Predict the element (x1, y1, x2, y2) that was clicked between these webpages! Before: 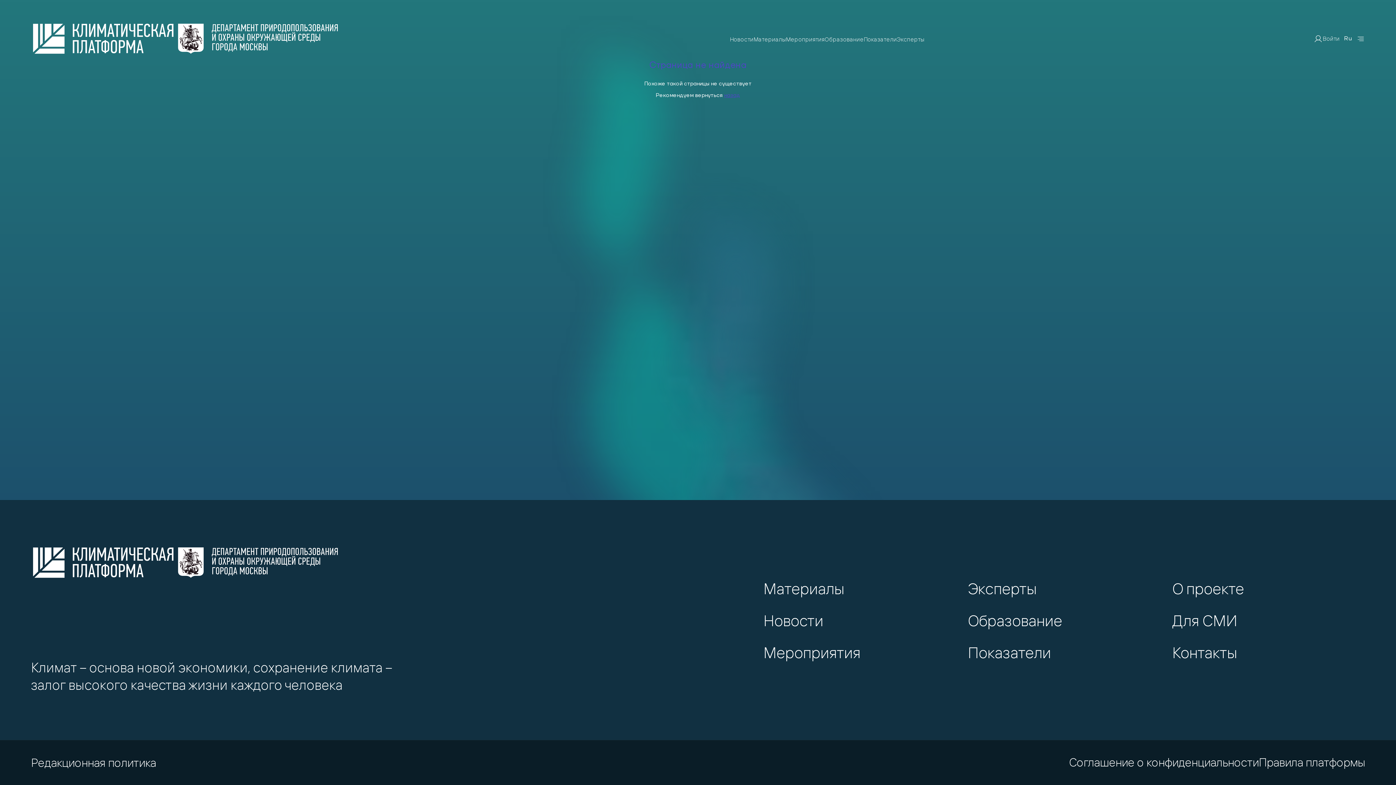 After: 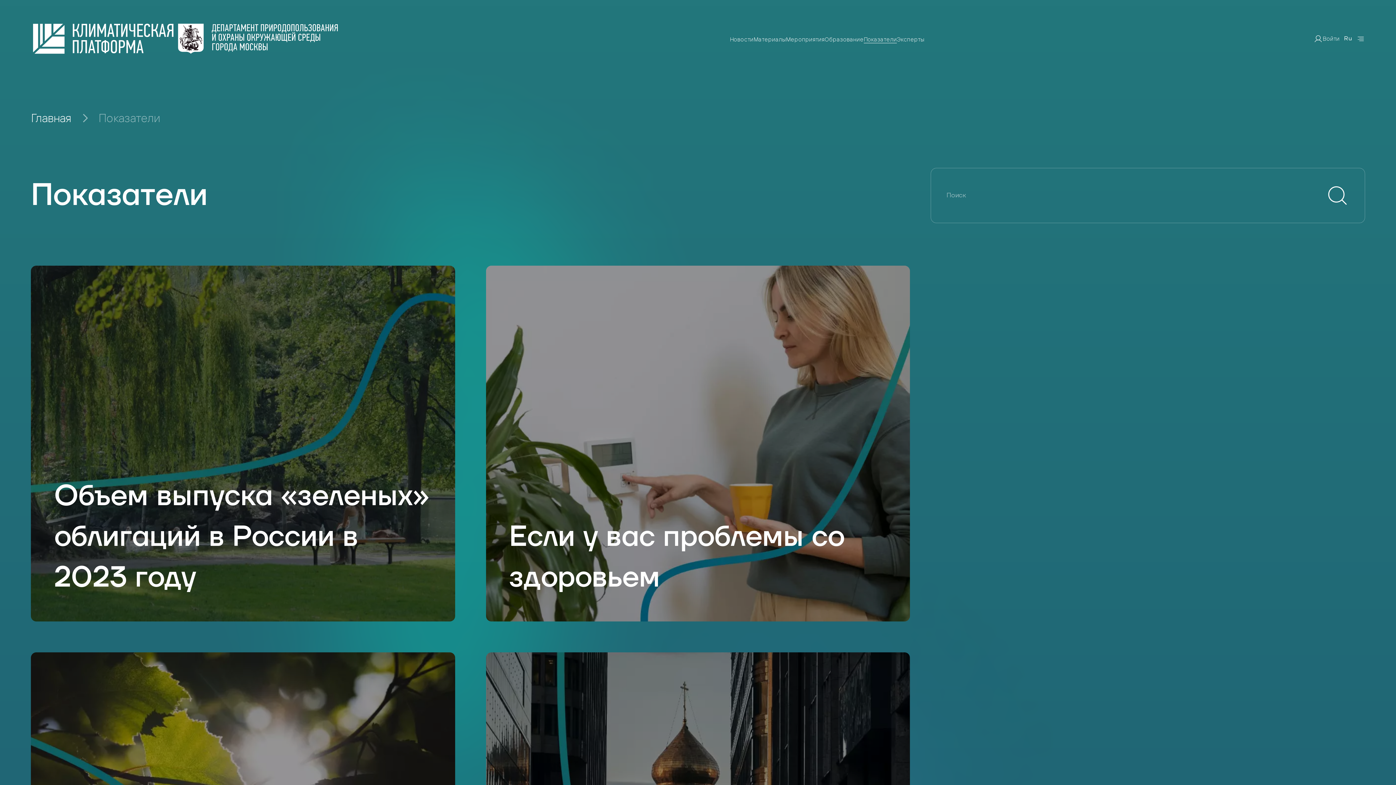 Action: label: Показатели bbox: (968, 643, 1051, 662)